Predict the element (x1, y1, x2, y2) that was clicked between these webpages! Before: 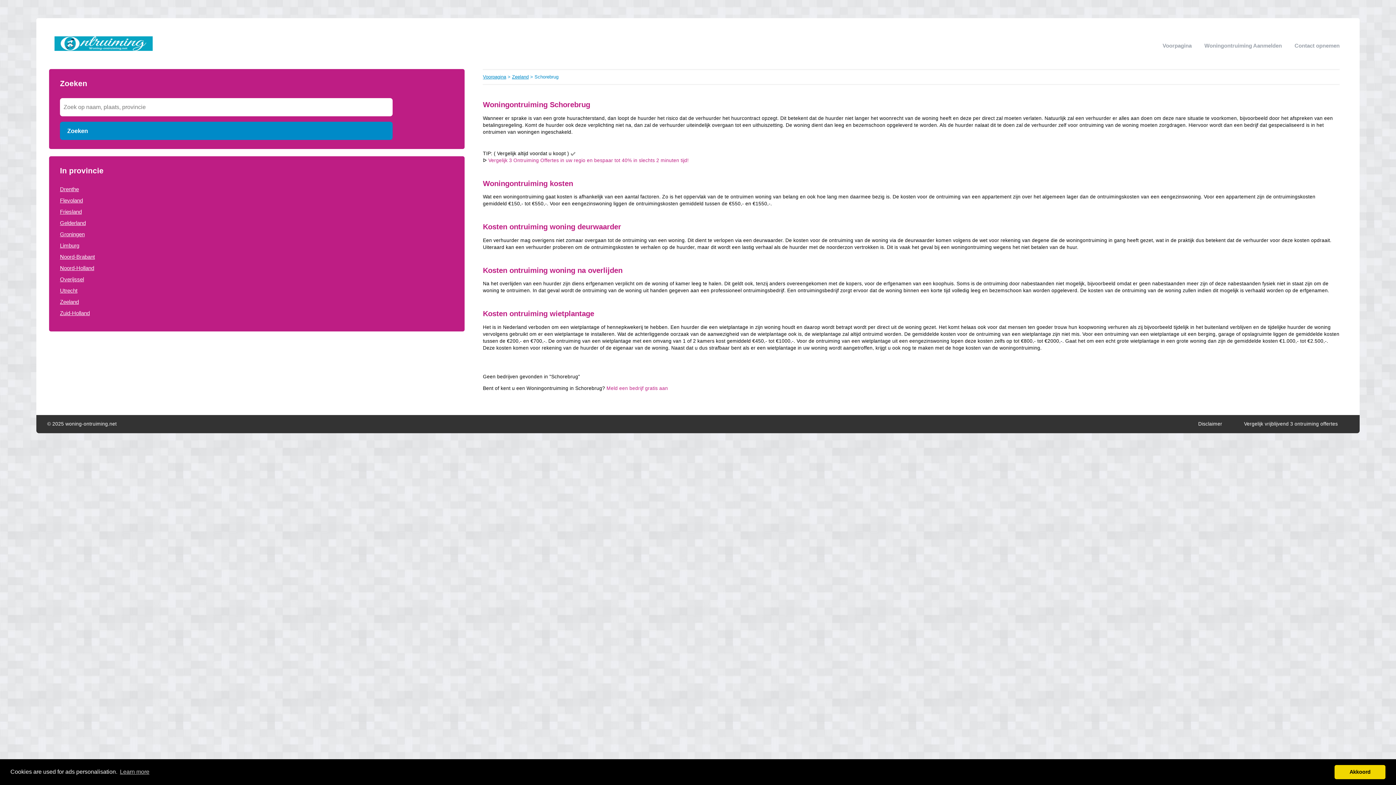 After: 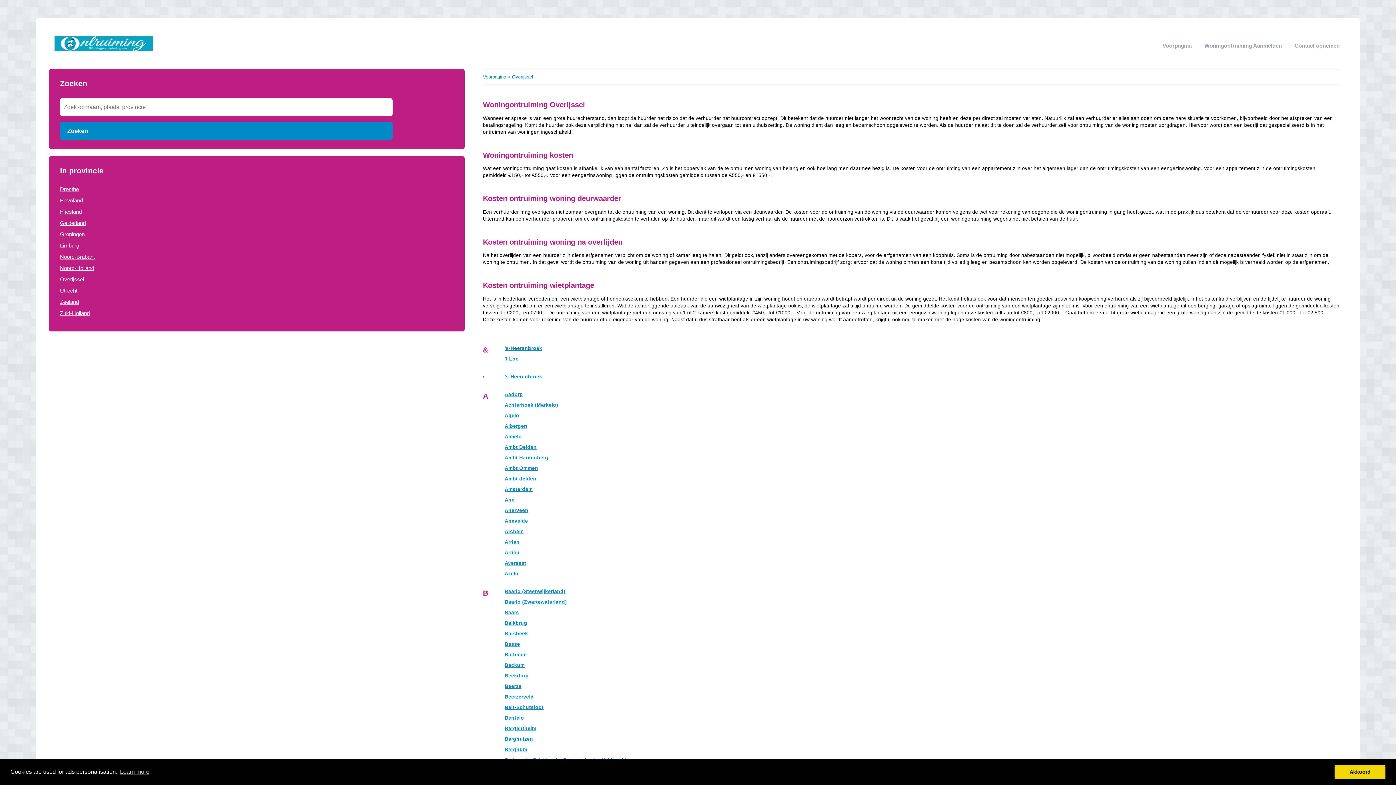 Action: label: Overijssel bbox: (60, 276, 84, 282)